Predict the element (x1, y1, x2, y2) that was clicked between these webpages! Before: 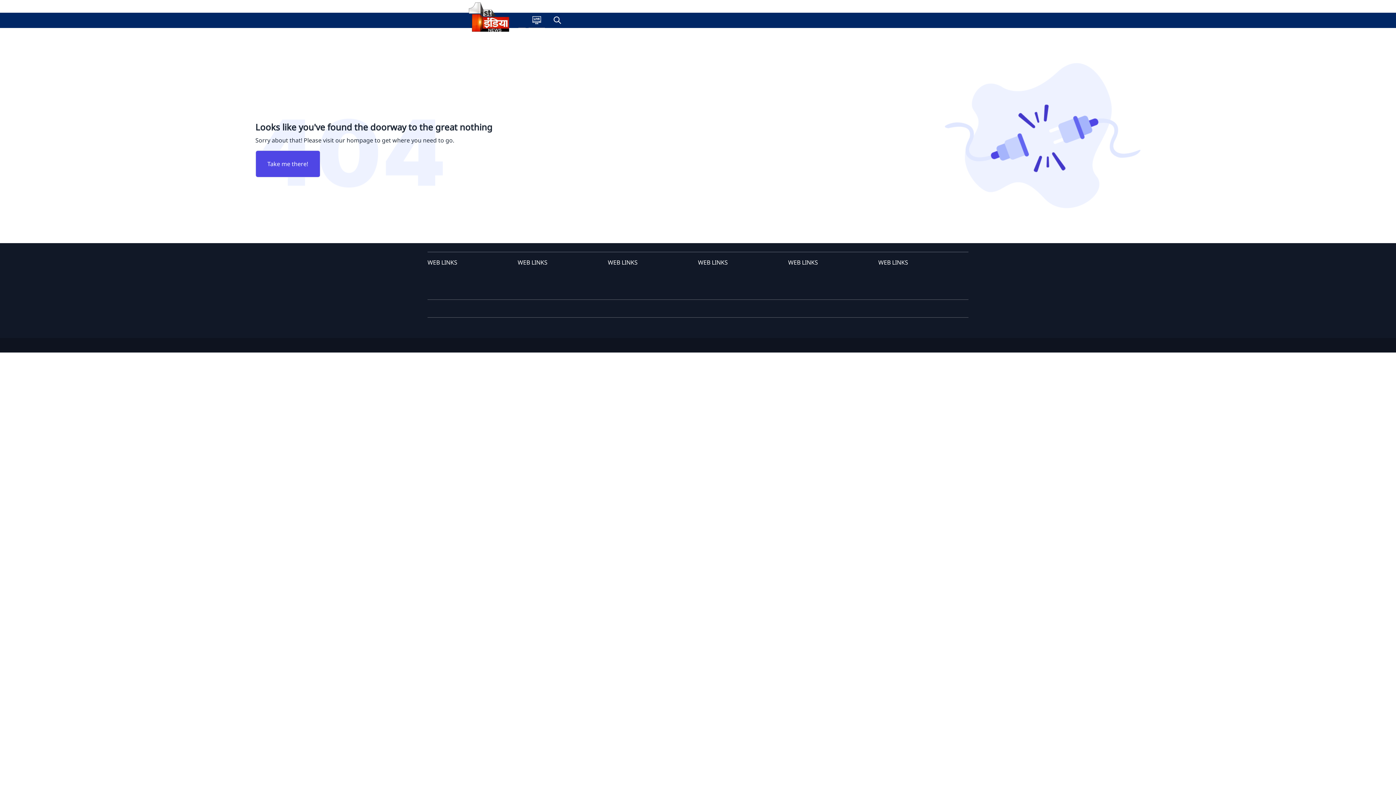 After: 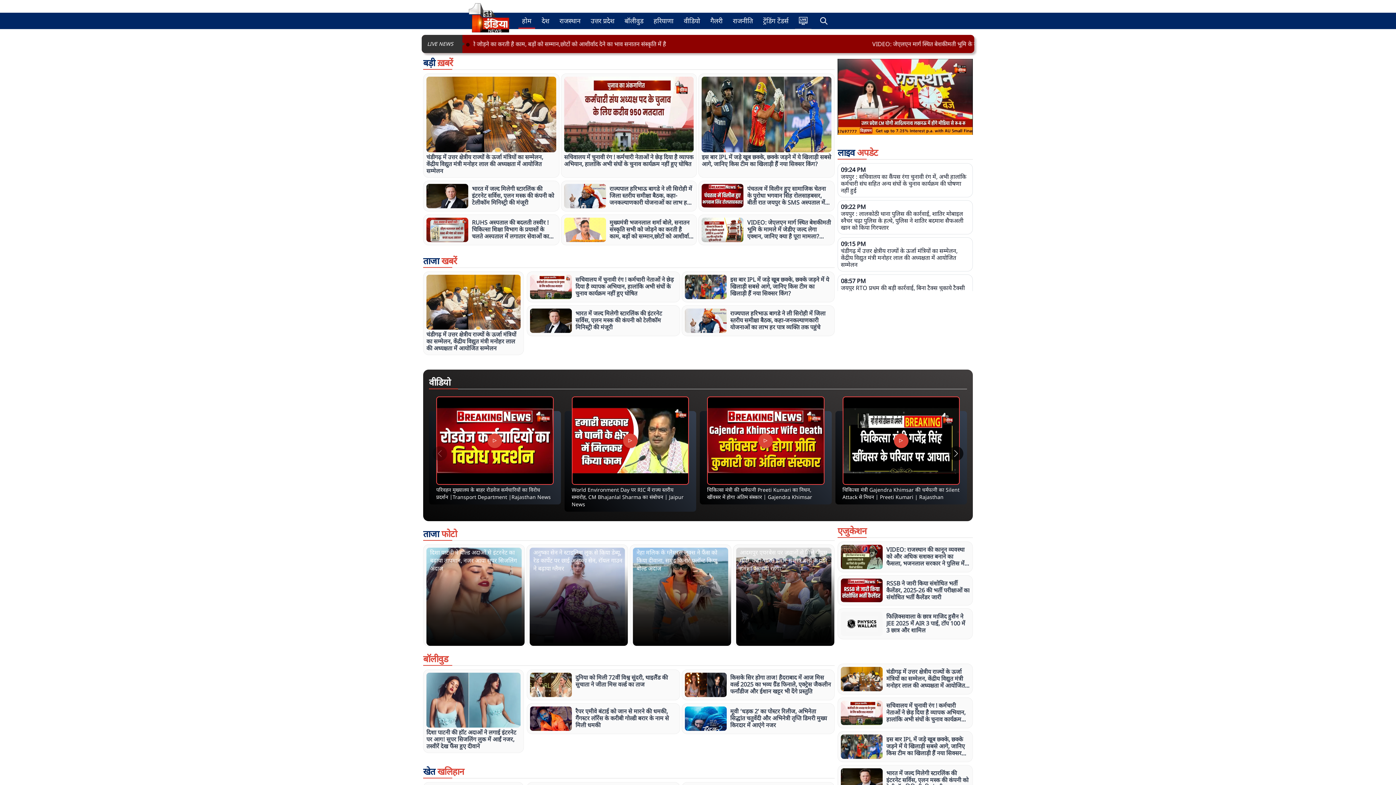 Action: bbox: (518, 12, 525, 27)